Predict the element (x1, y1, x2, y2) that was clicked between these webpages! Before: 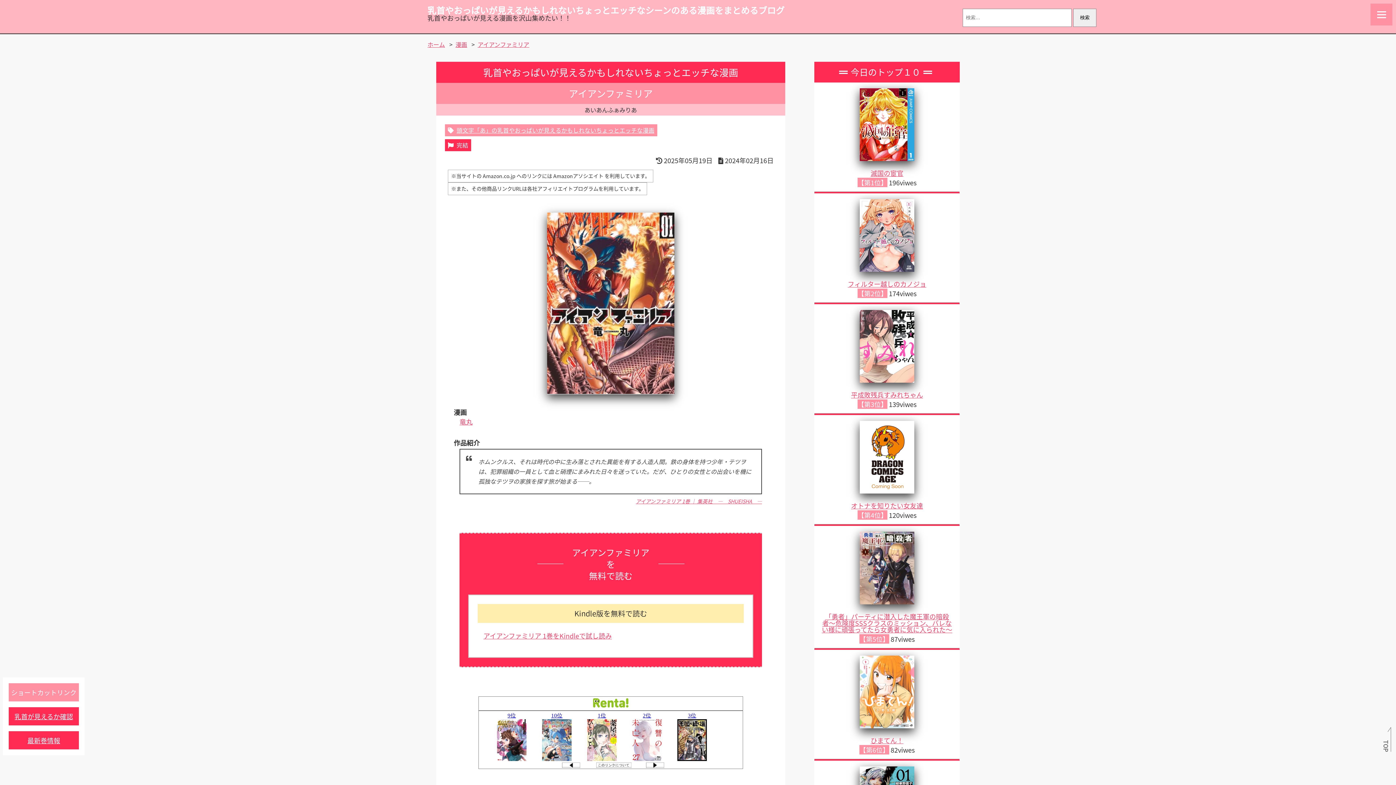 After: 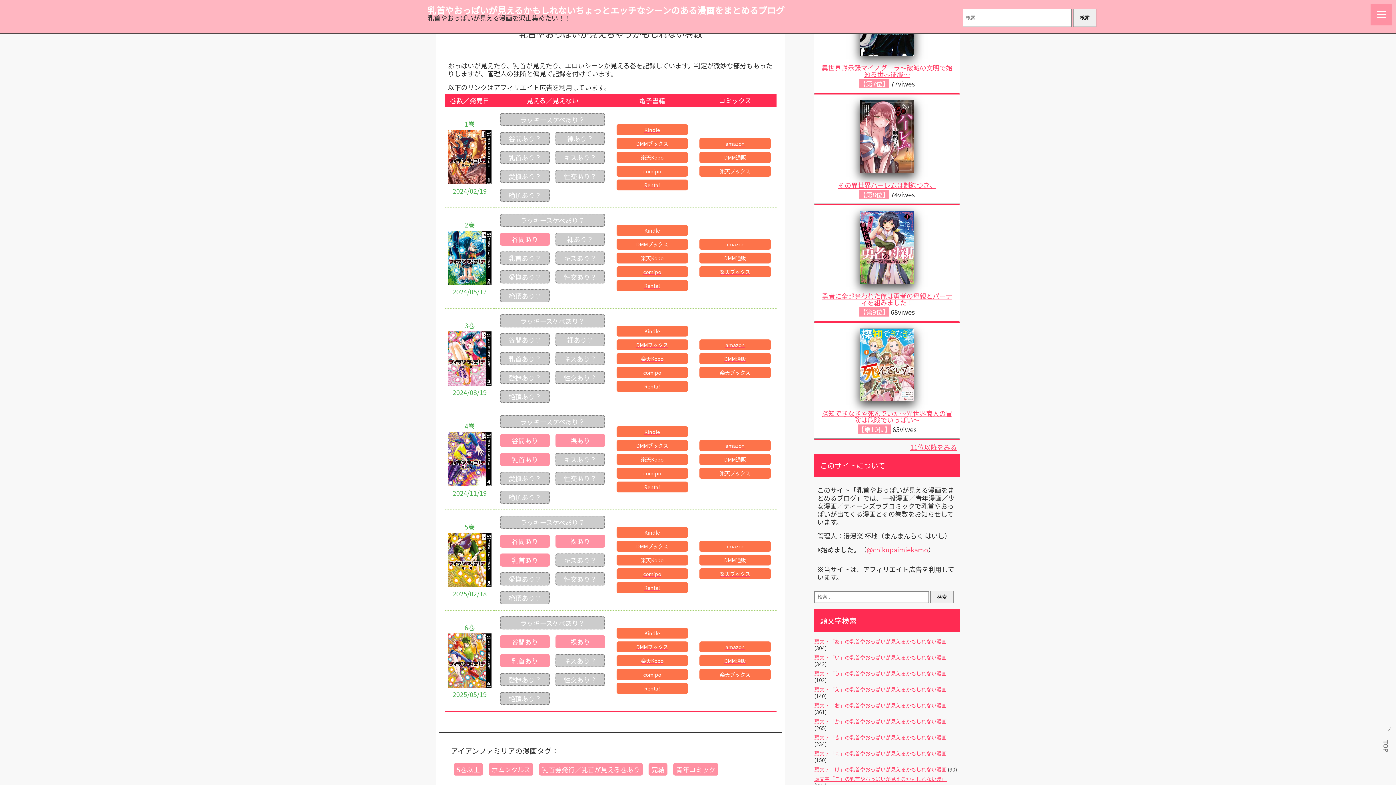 Action: label: 乳首が見えるか確認 bbox: (8, 707, 78, 725)